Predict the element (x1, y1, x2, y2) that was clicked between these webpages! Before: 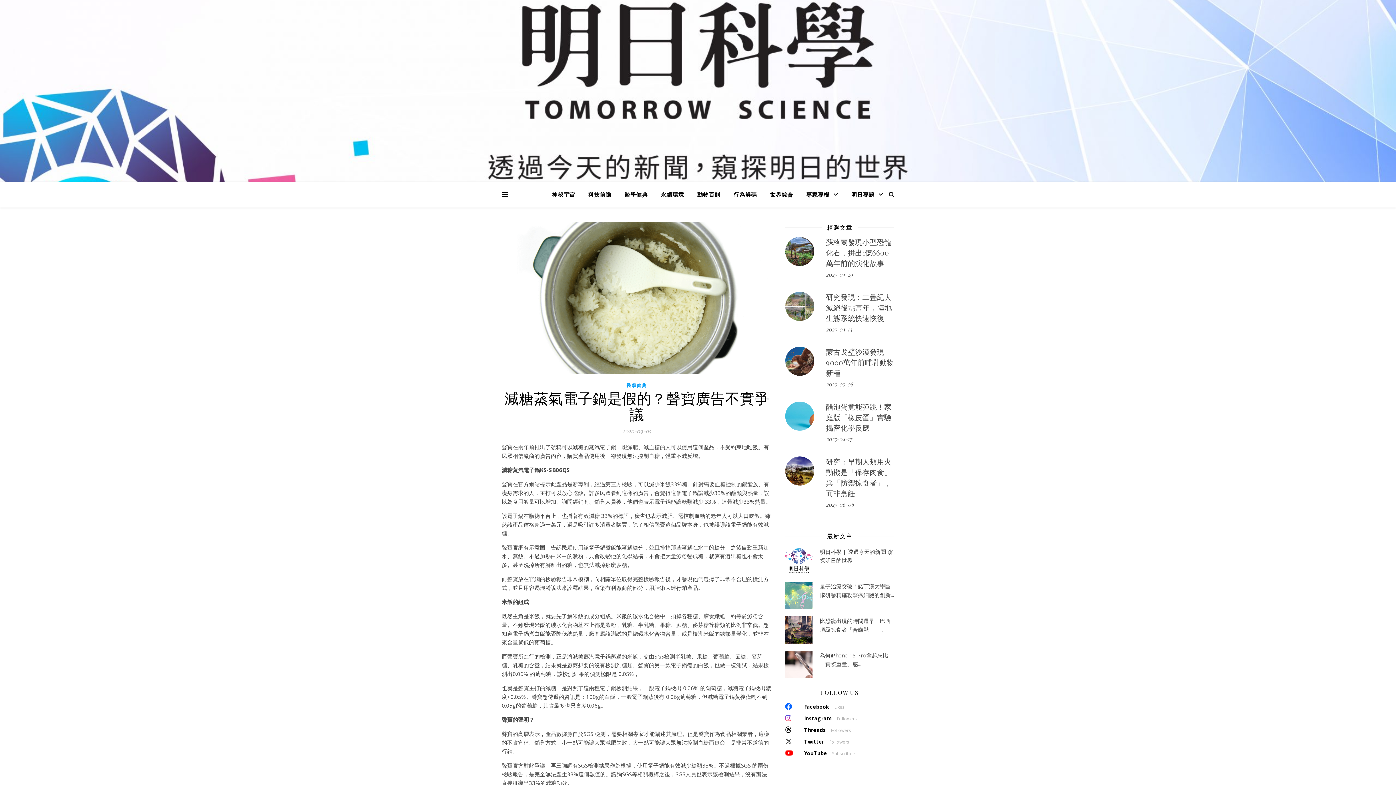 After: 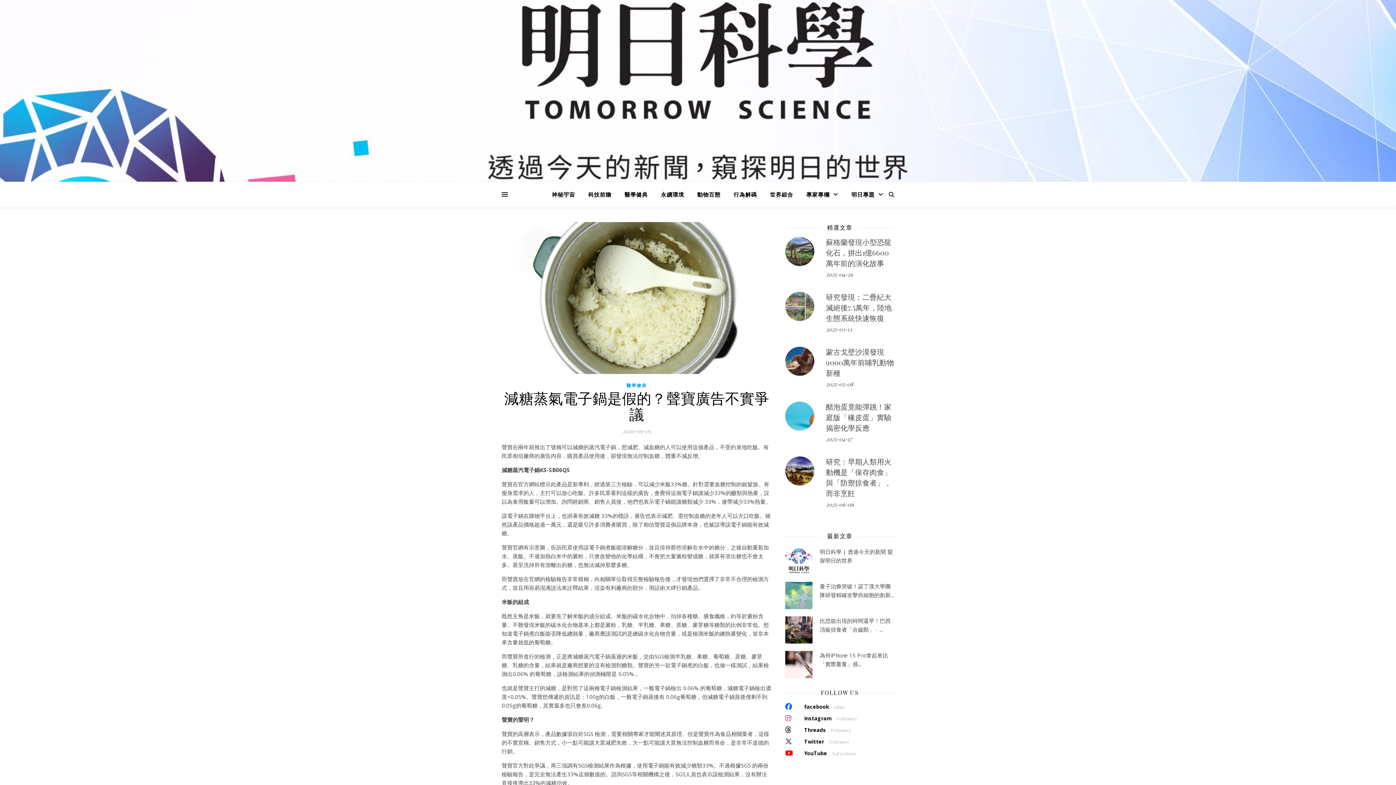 Action: label:  YouTube Subscribers bbox: (785, 749, 857, 757)